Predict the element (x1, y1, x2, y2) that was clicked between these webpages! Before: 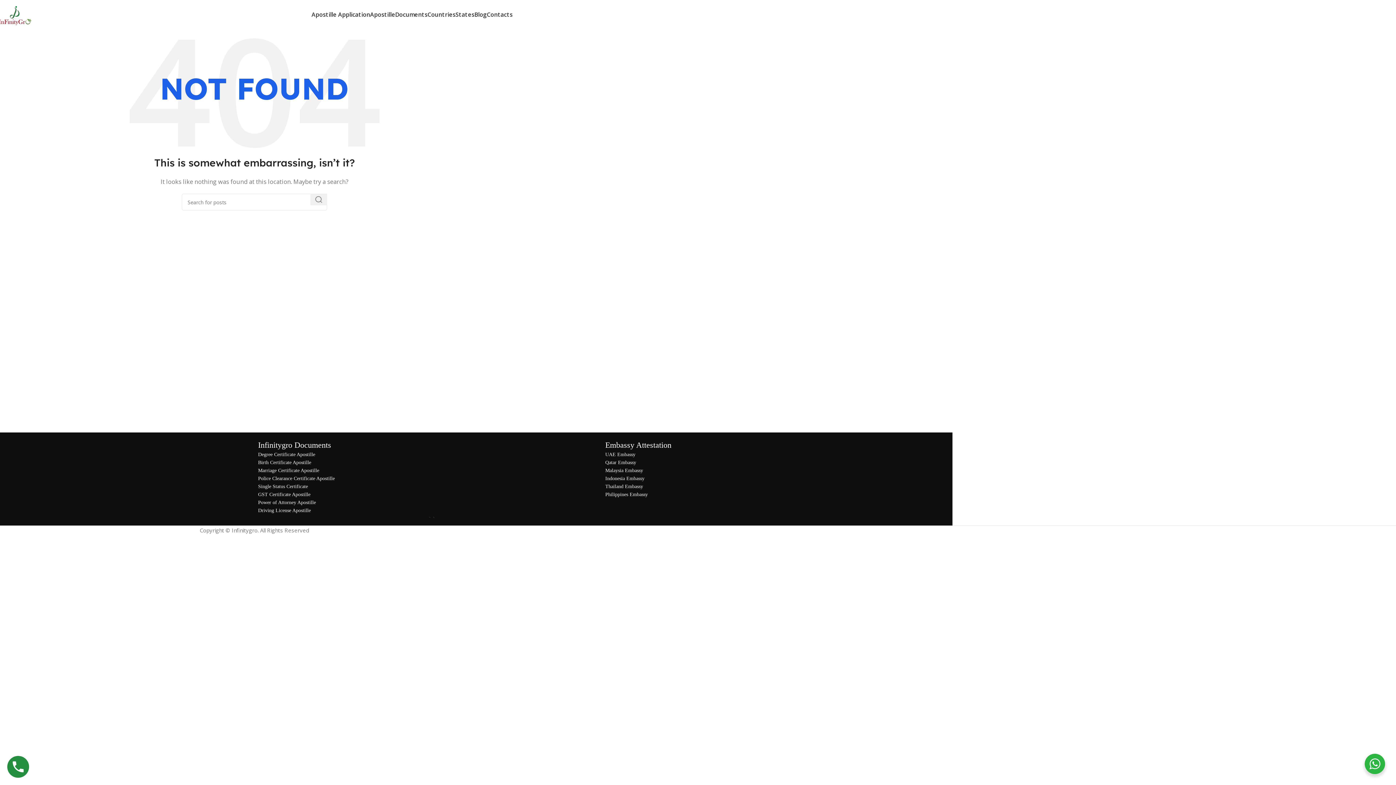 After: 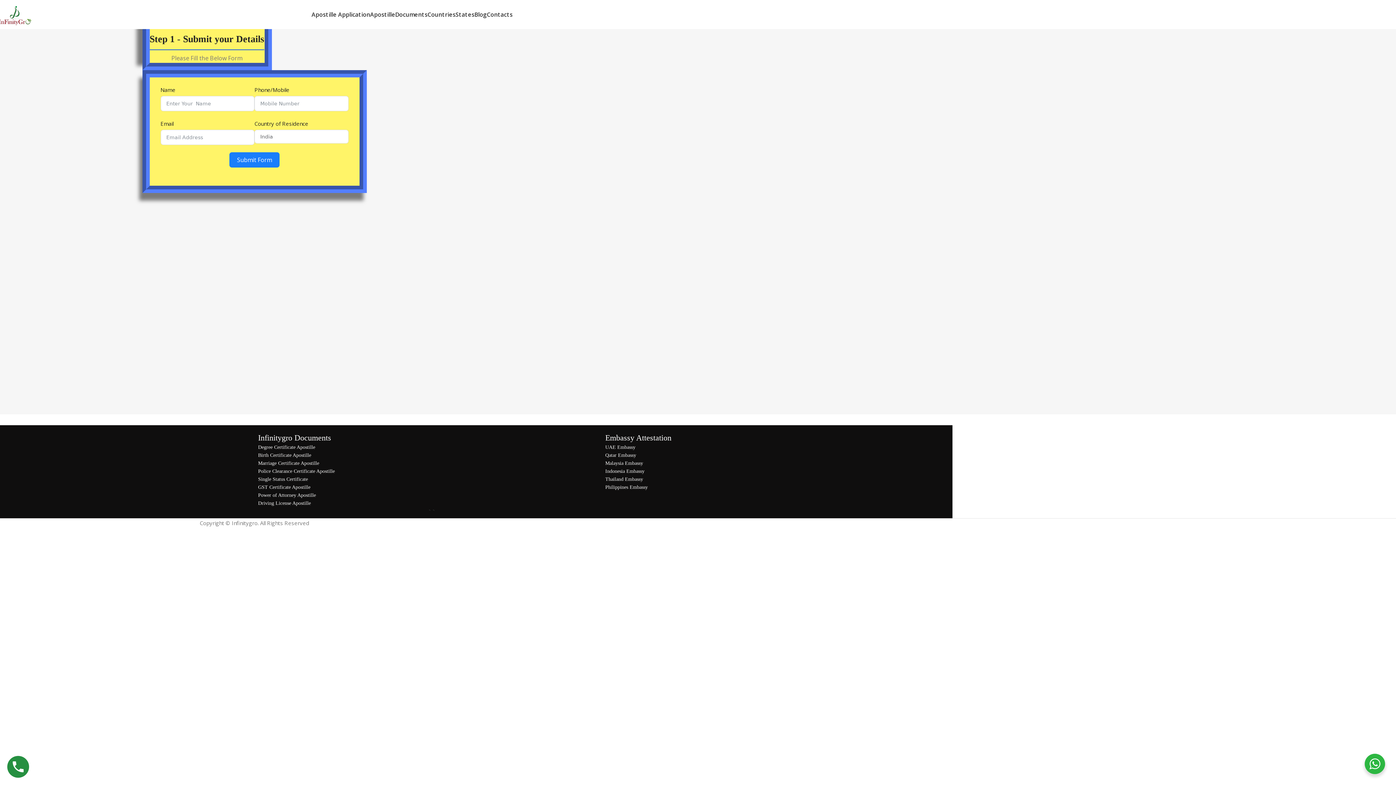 Action: label: Apostille Application bbox: (311, 7, 370, 21)